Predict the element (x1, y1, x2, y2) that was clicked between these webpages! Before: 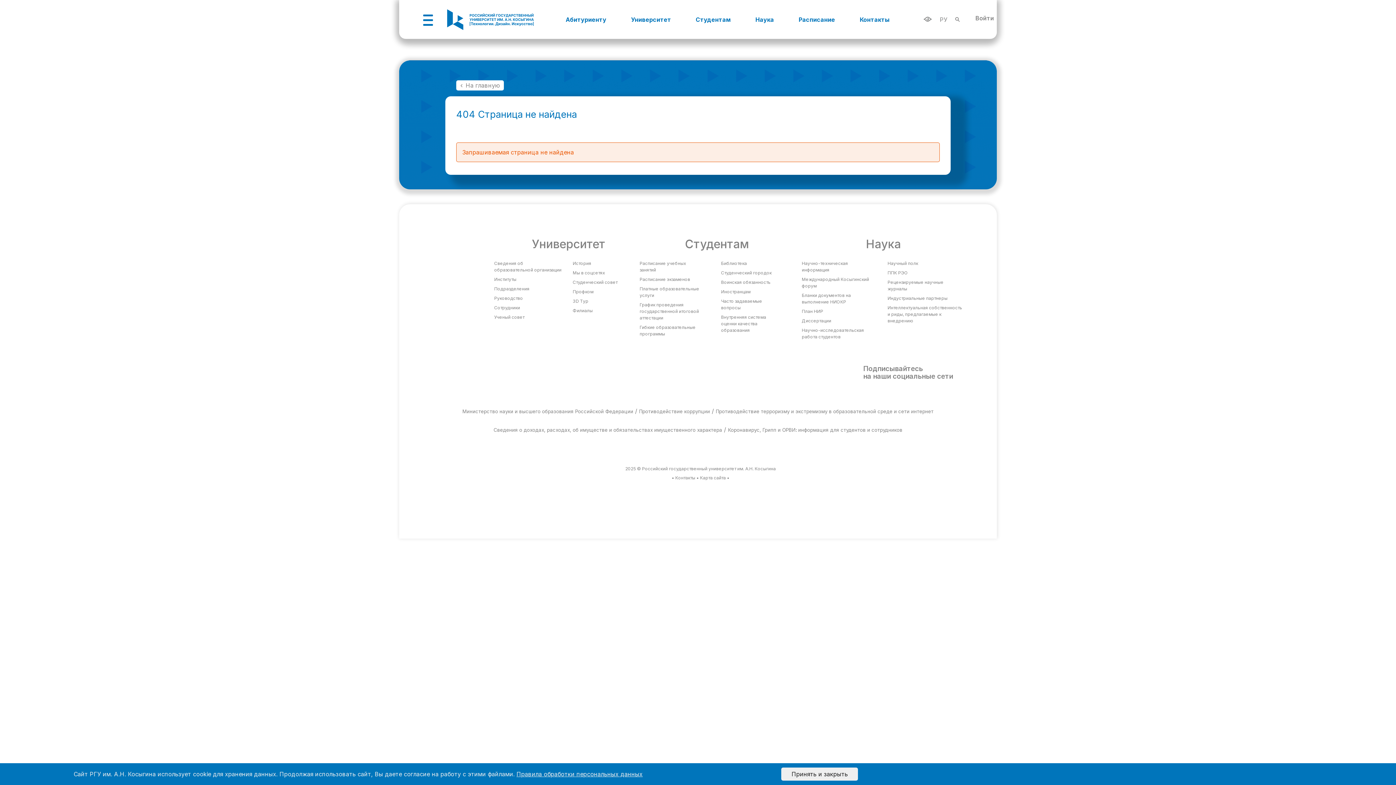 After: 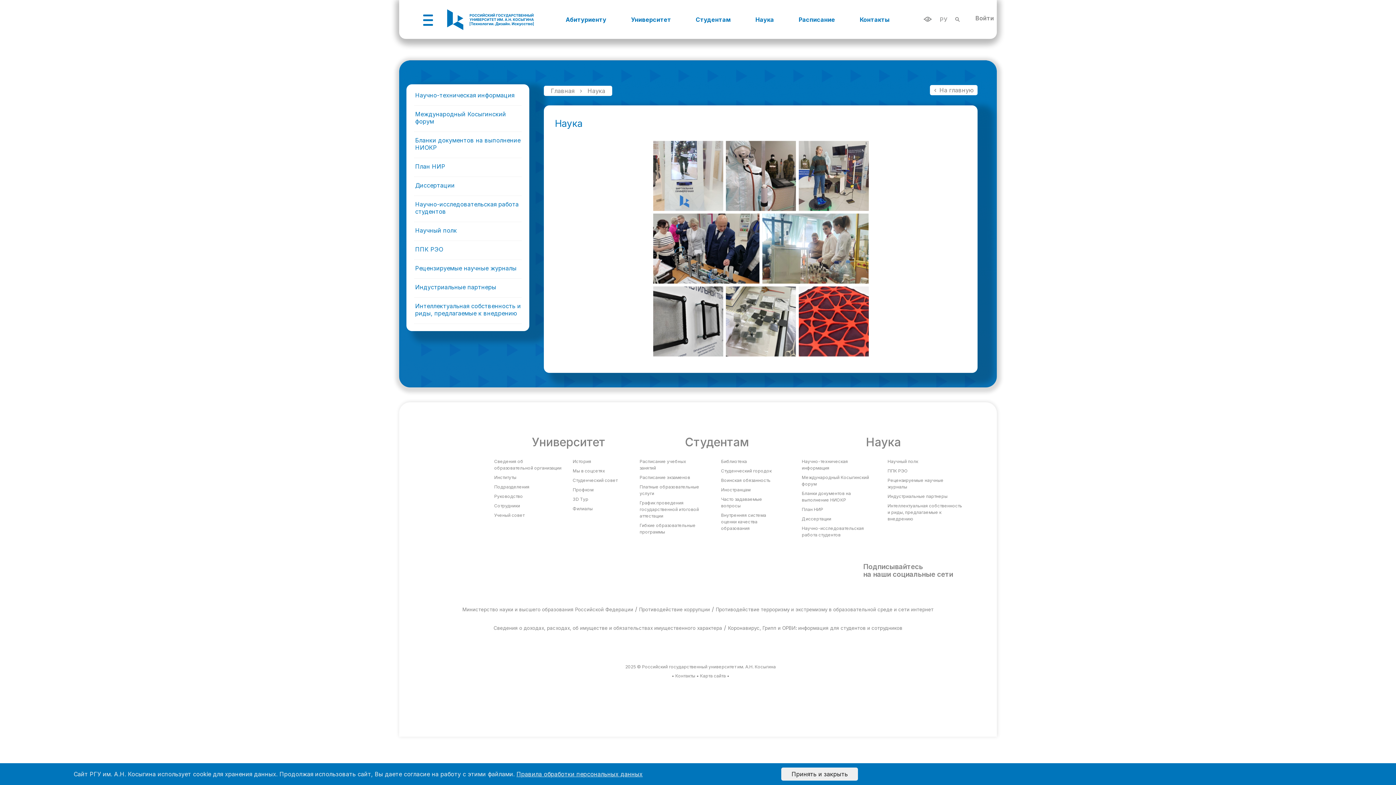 Action: bbox: (866, 237, 901, 251) label: Наука